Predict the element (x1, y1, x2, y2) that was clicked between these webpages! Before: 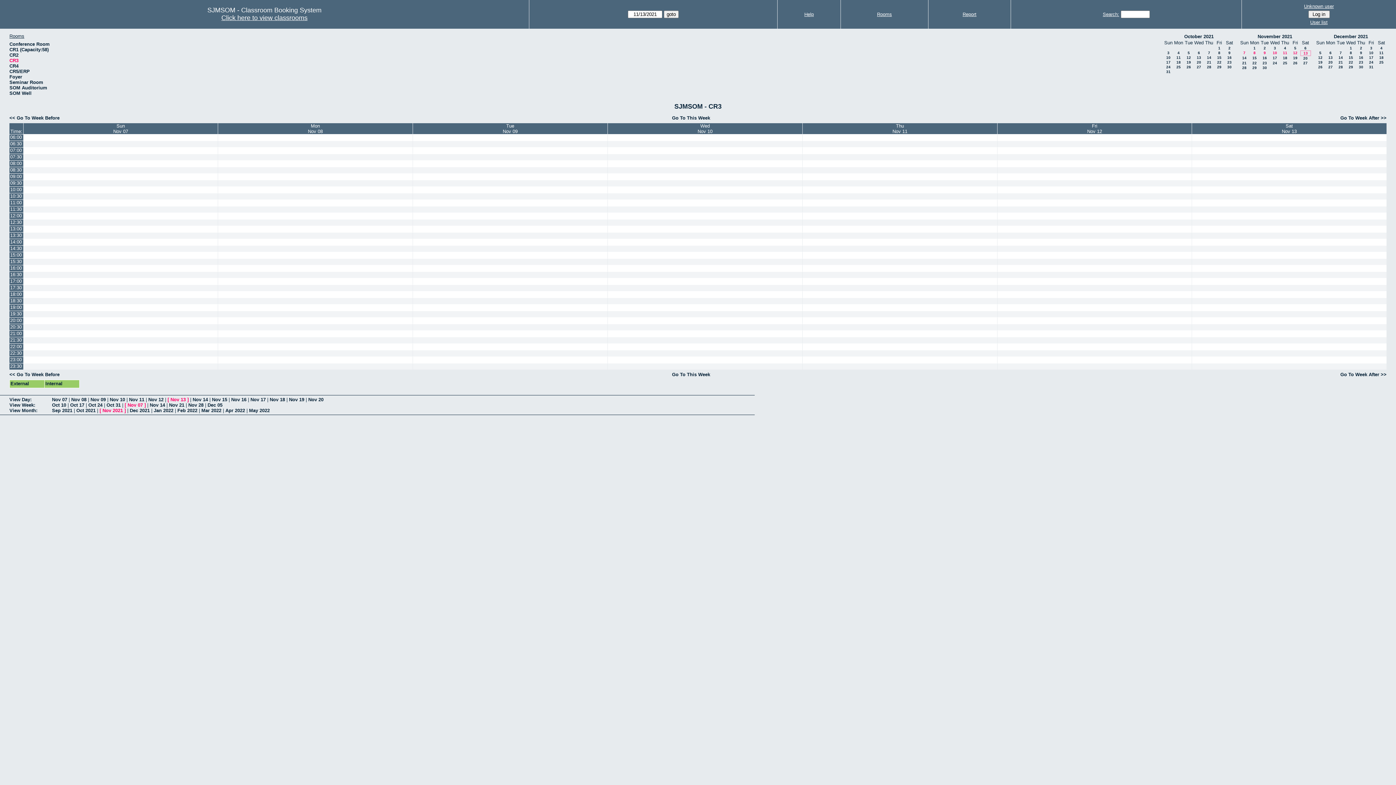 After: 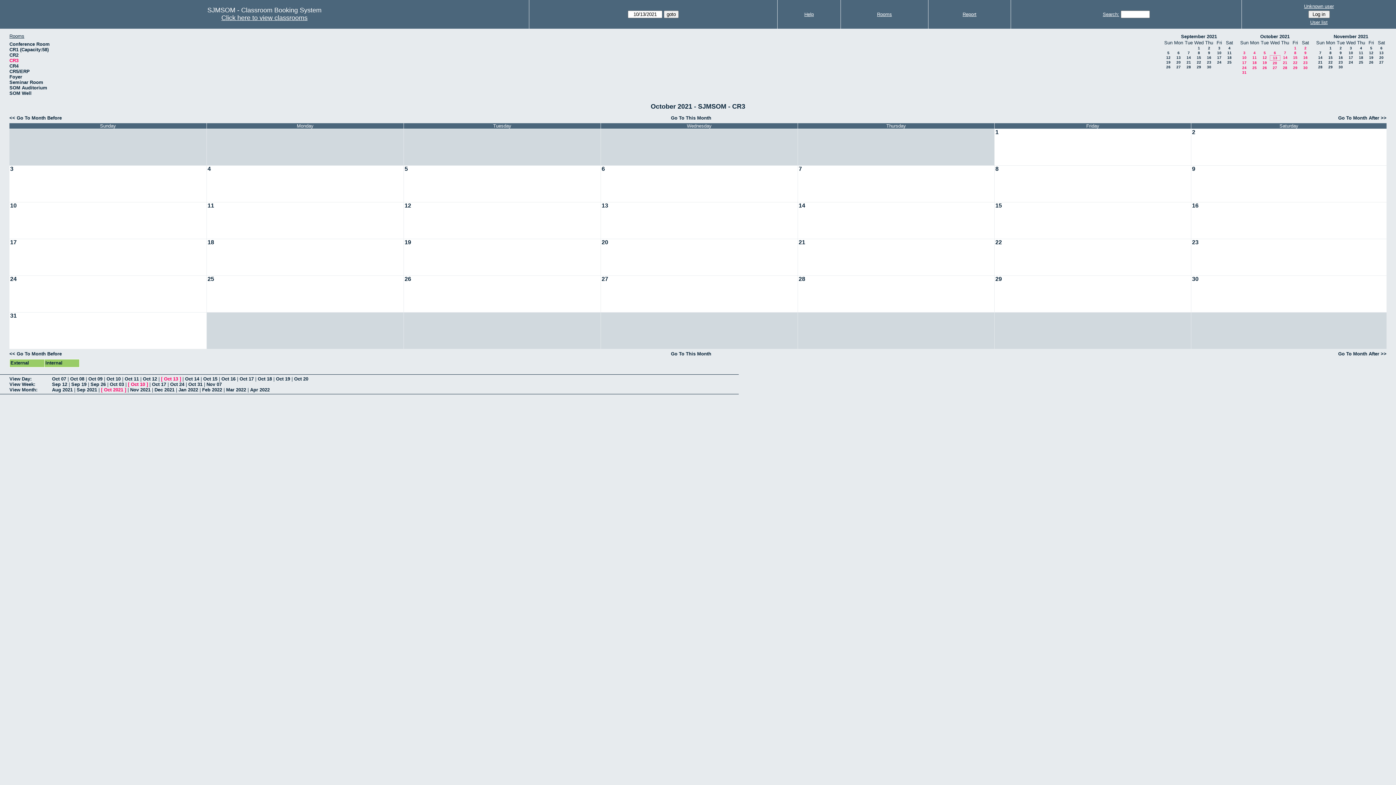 Action: bbox: (1184, 33, 1214, 39) label: October 2021